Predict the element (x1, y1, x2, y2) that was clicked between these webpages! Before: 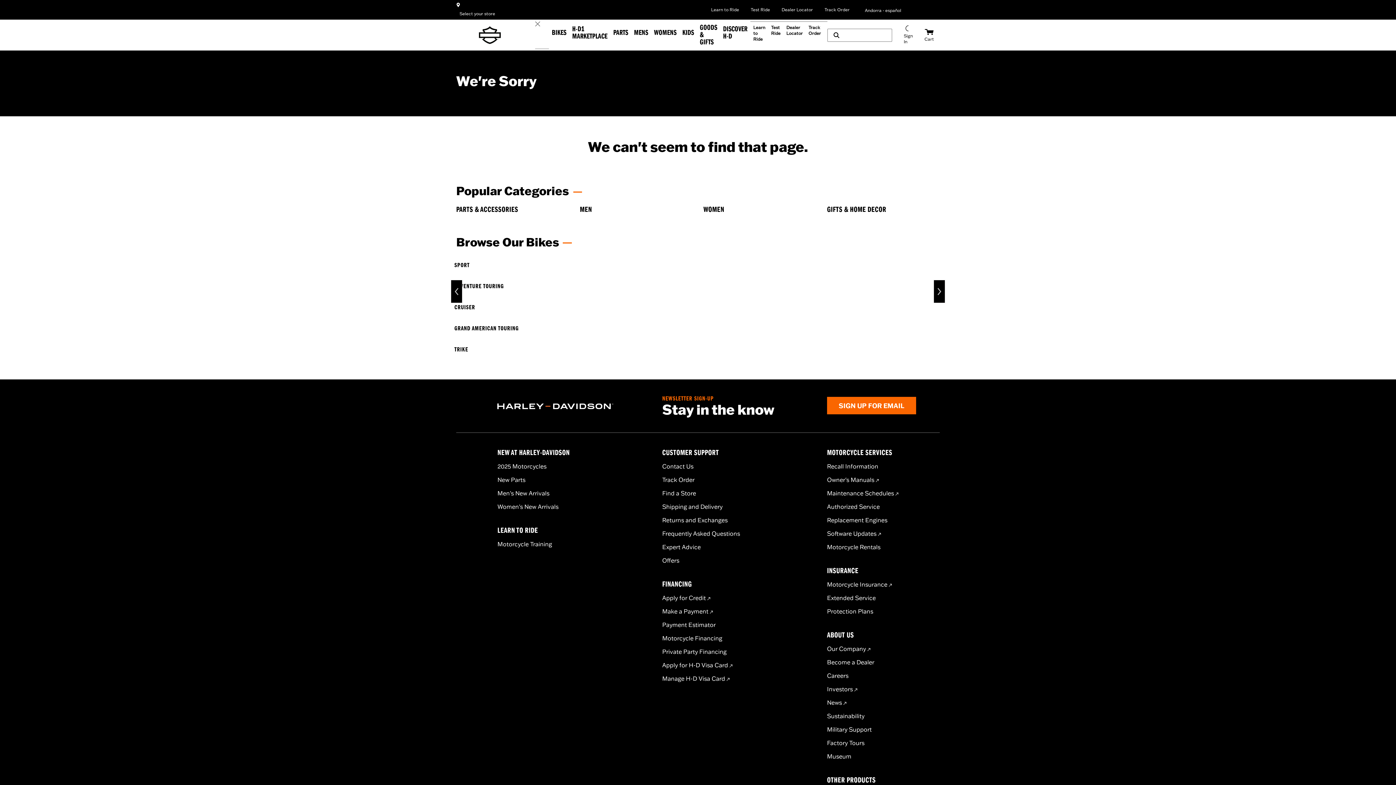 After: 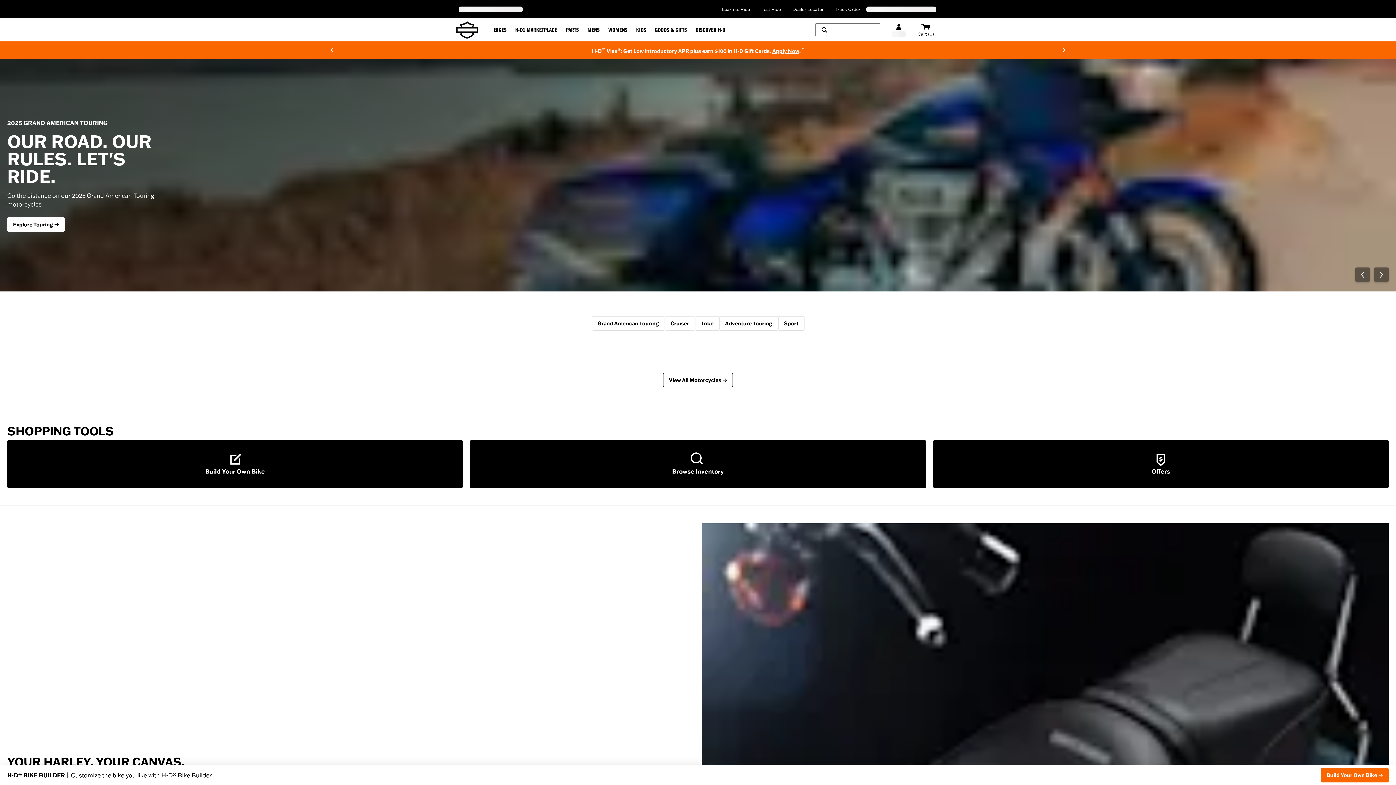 Action: bbox: (497, 403, 613, 409) label: Harley-Davidson